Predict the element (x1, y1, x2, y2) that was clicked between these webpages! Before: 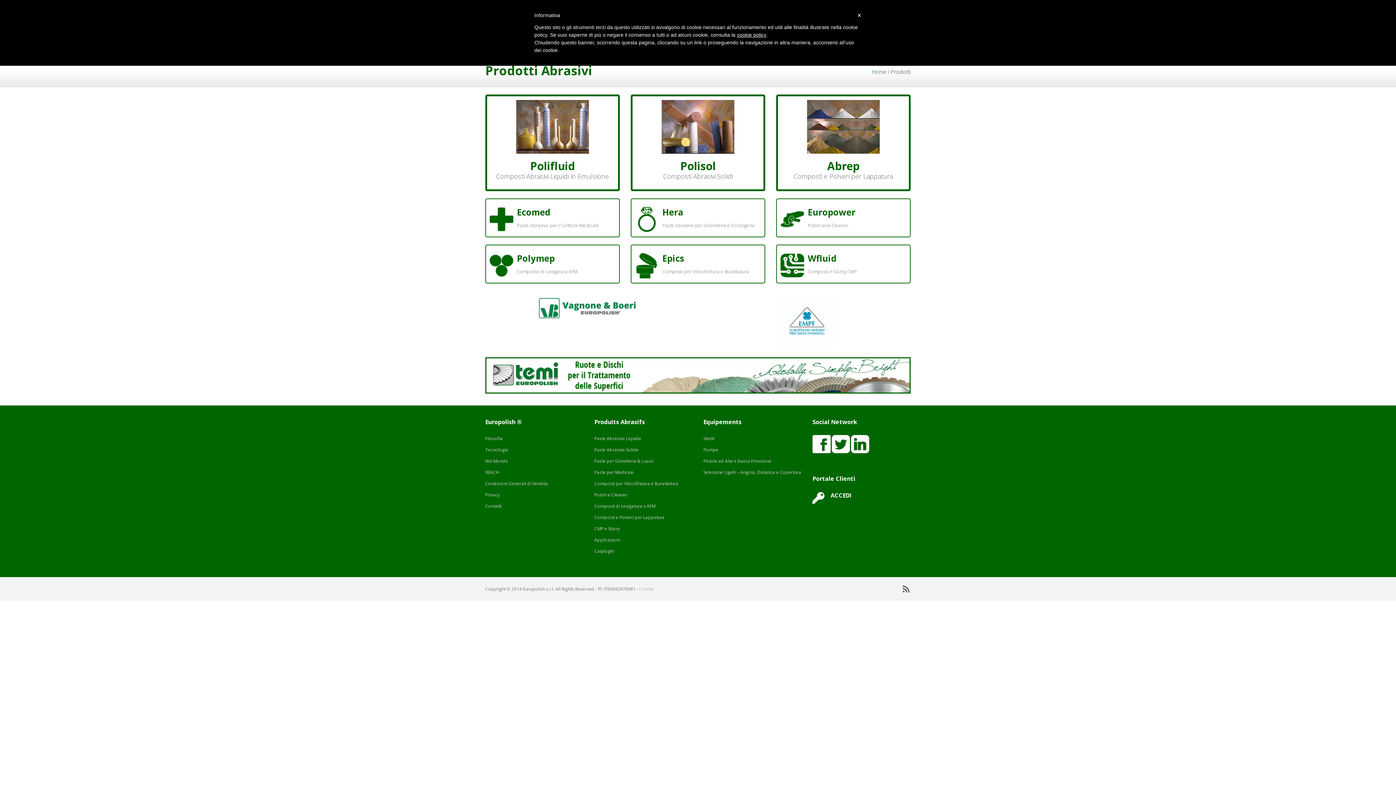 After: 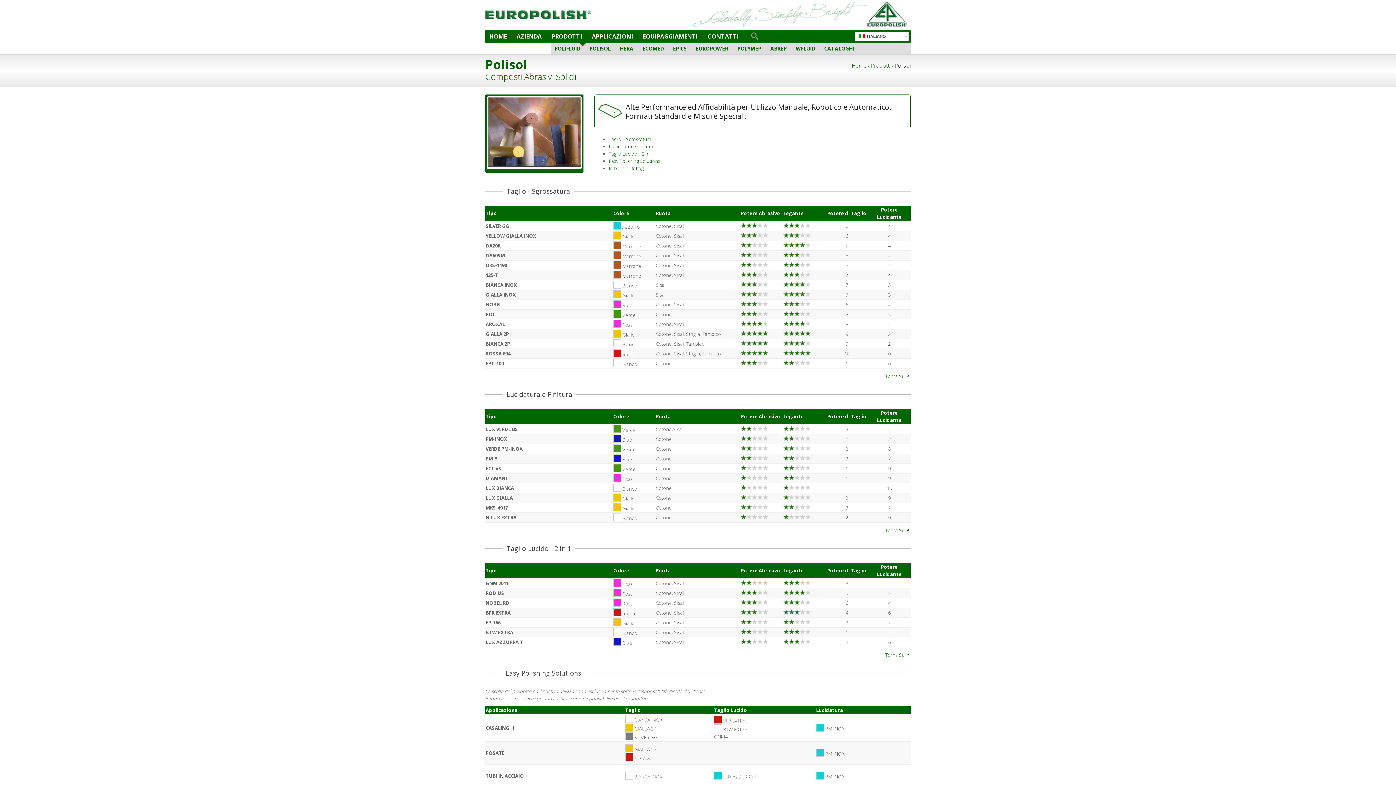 Action: bbox: (680, 158, 715, 173) label: Polisol